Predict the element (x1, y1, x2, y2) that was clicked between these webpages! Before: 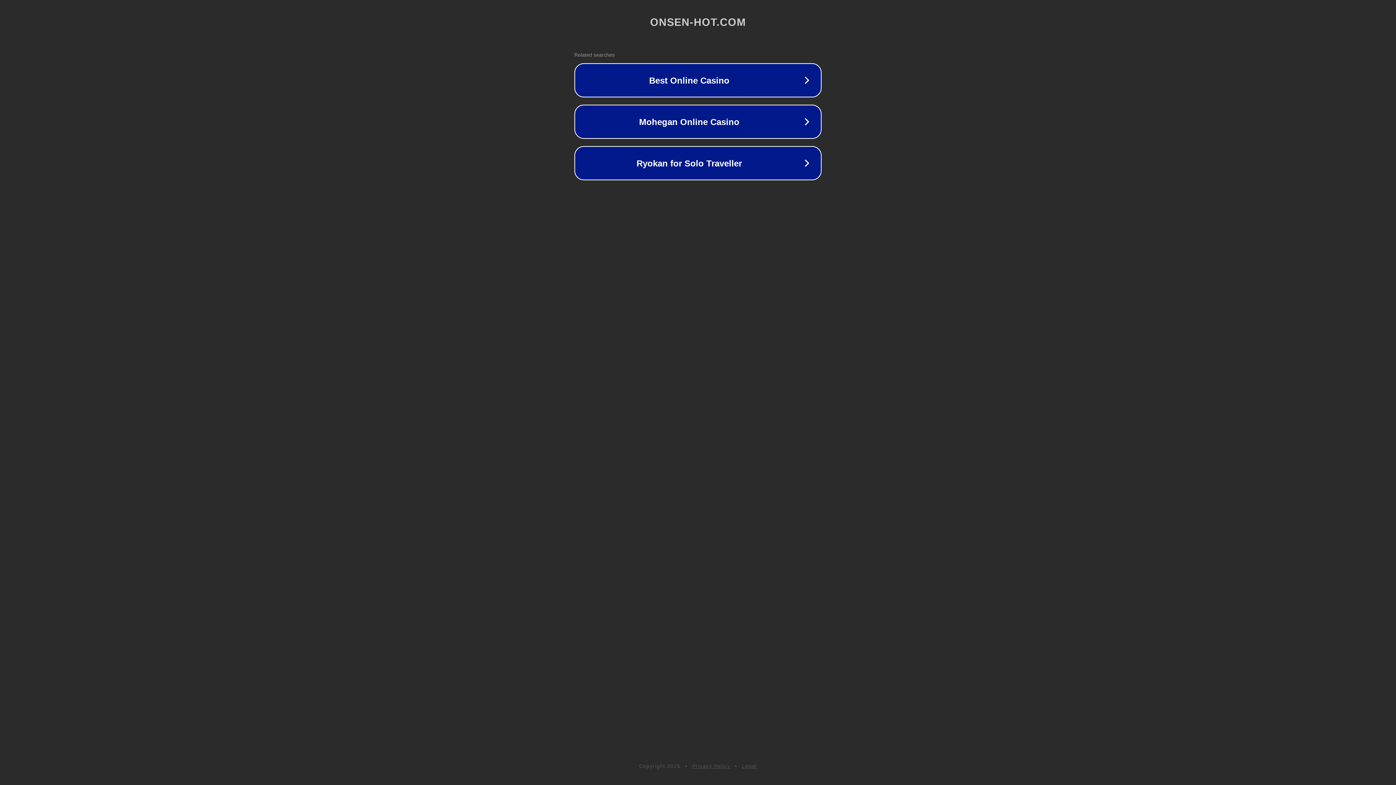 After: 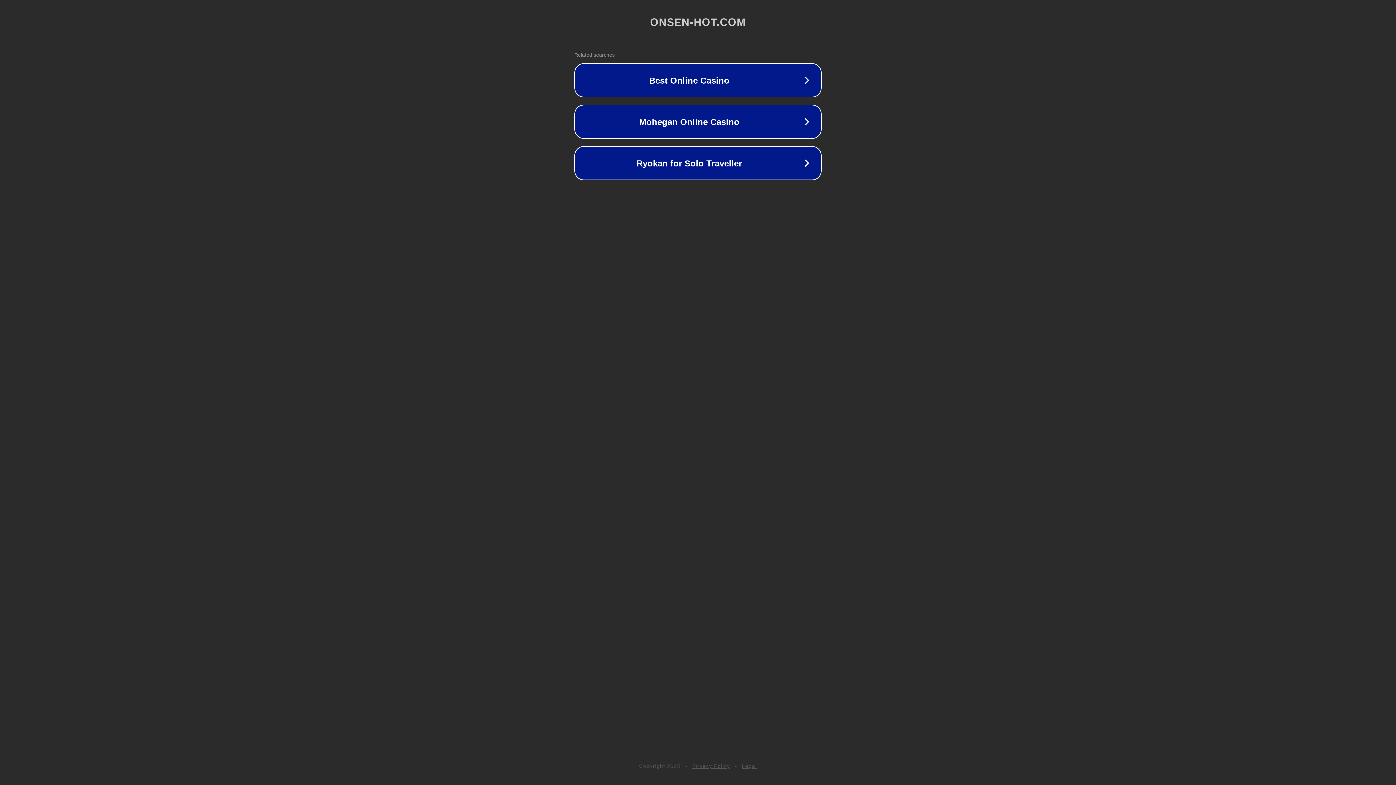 Action: bbox: (742, 763, 757, 769) label: Legal